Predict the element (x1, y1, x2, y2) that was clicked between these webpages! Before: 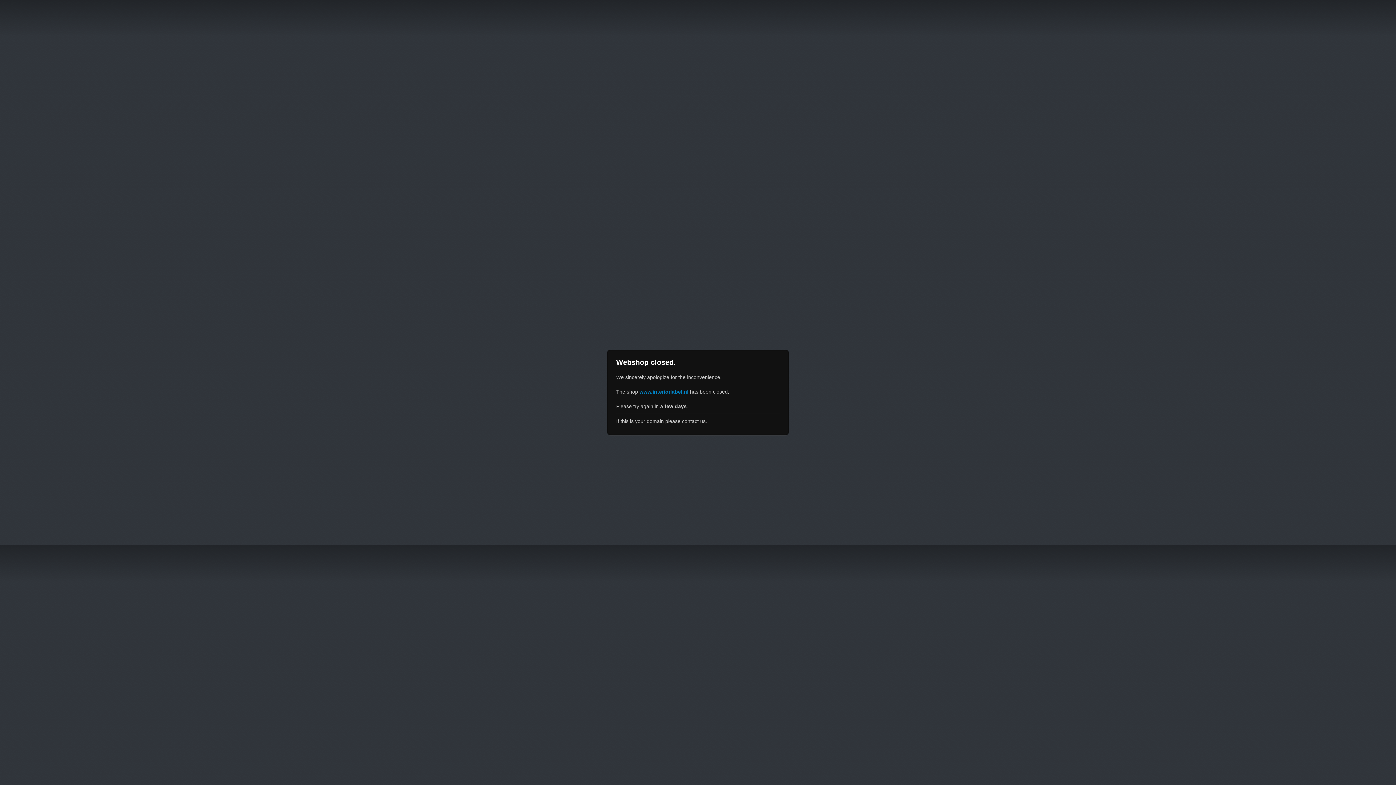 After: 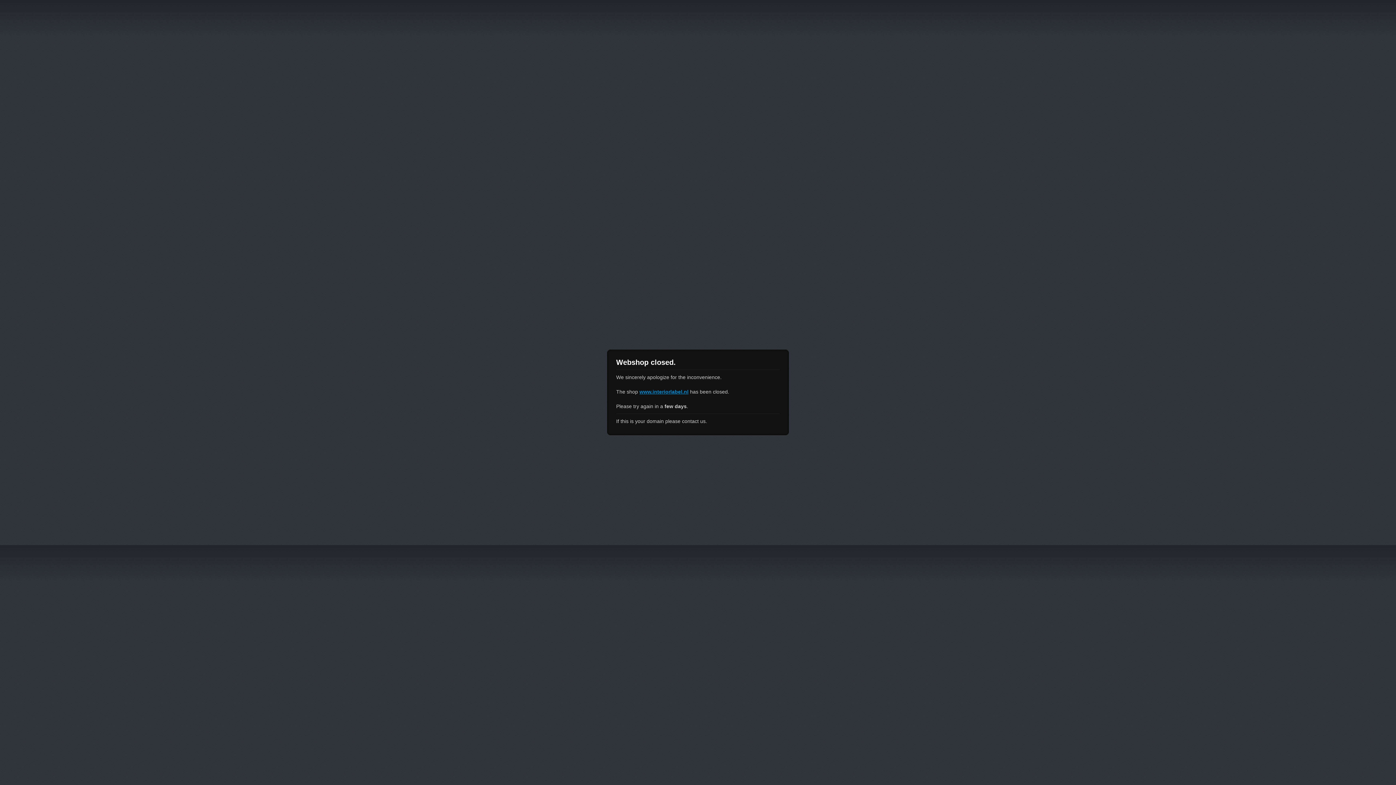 Action: bbox: (639, 389, 688, 394) label: www.interiorlabel.nl